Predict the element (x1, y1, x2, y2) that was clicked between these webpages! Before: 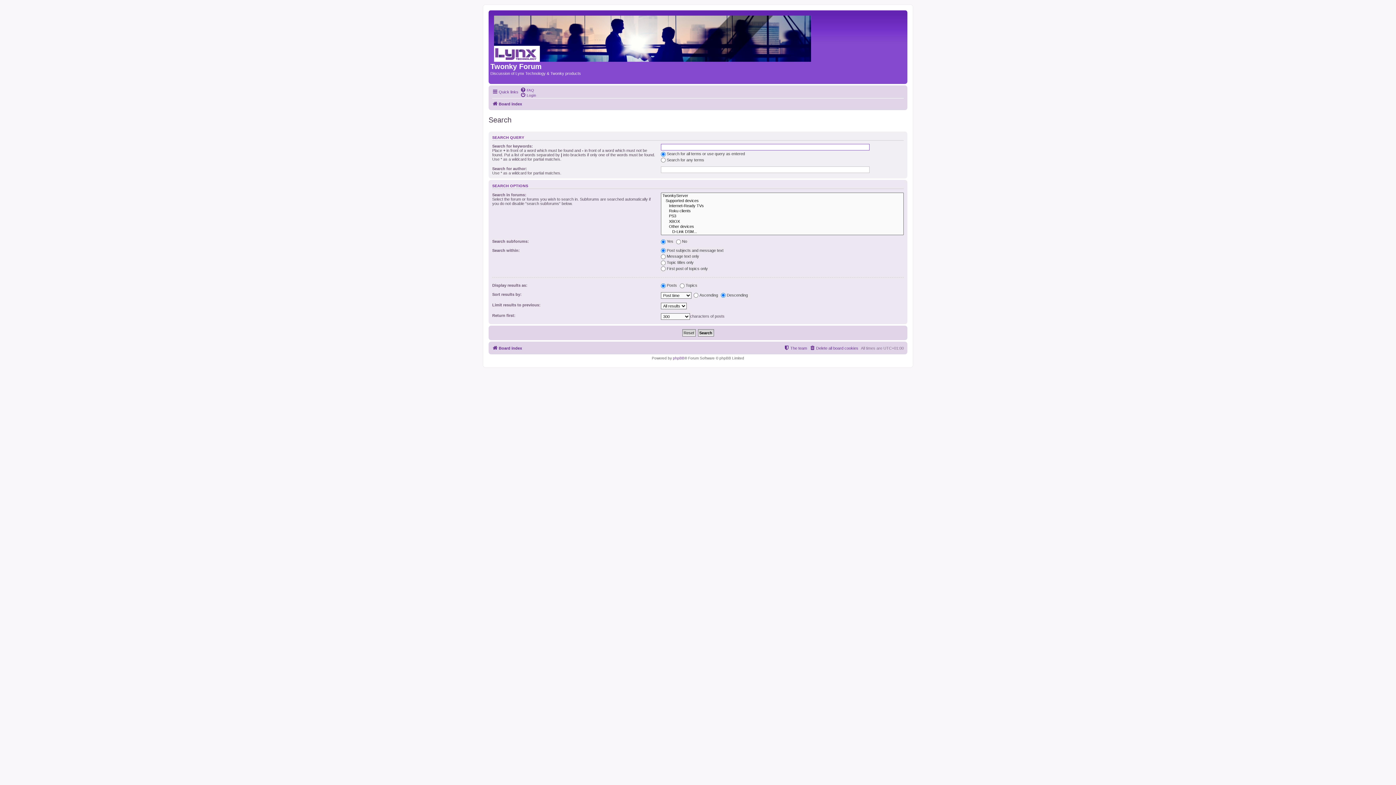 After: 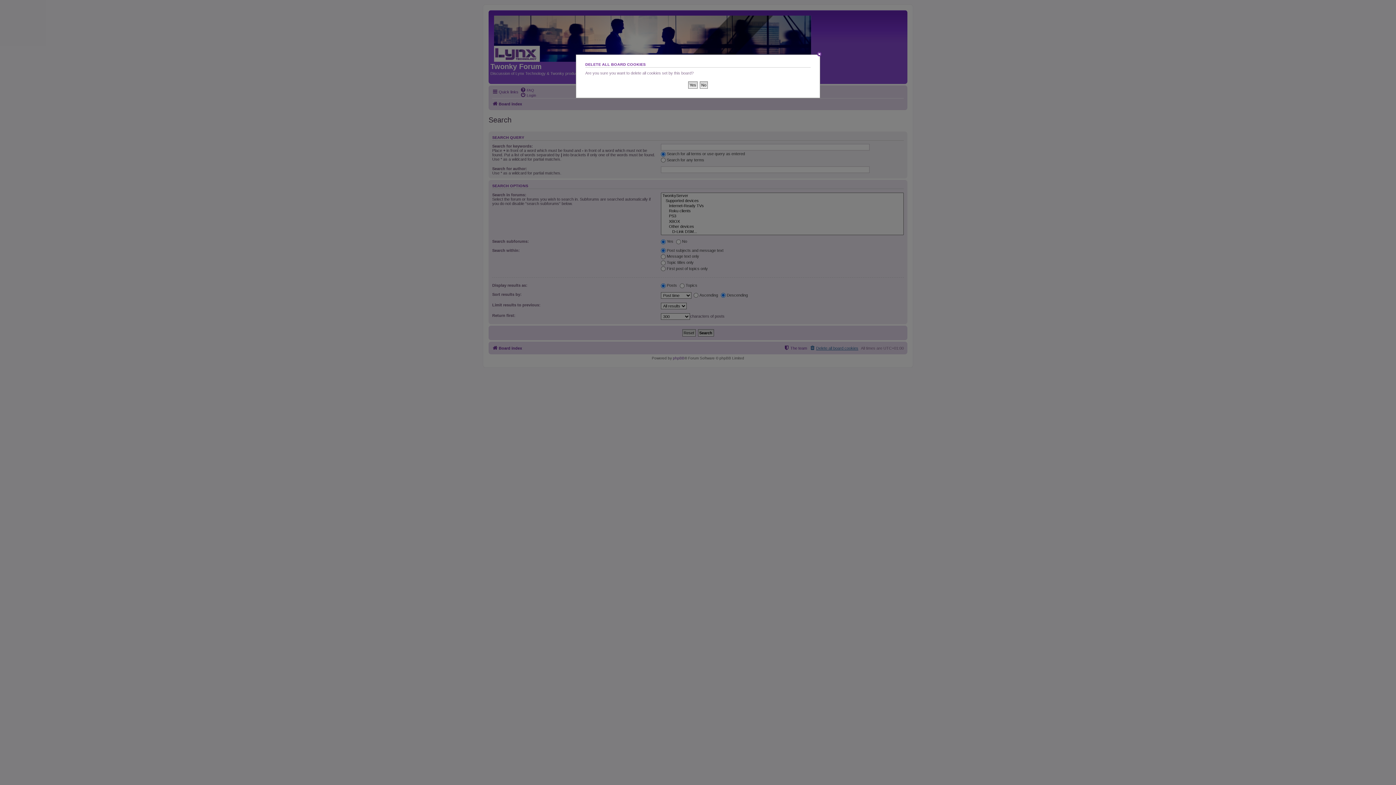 Action: bbox: (809, 343, 858, 352) label: Delete all board cookies